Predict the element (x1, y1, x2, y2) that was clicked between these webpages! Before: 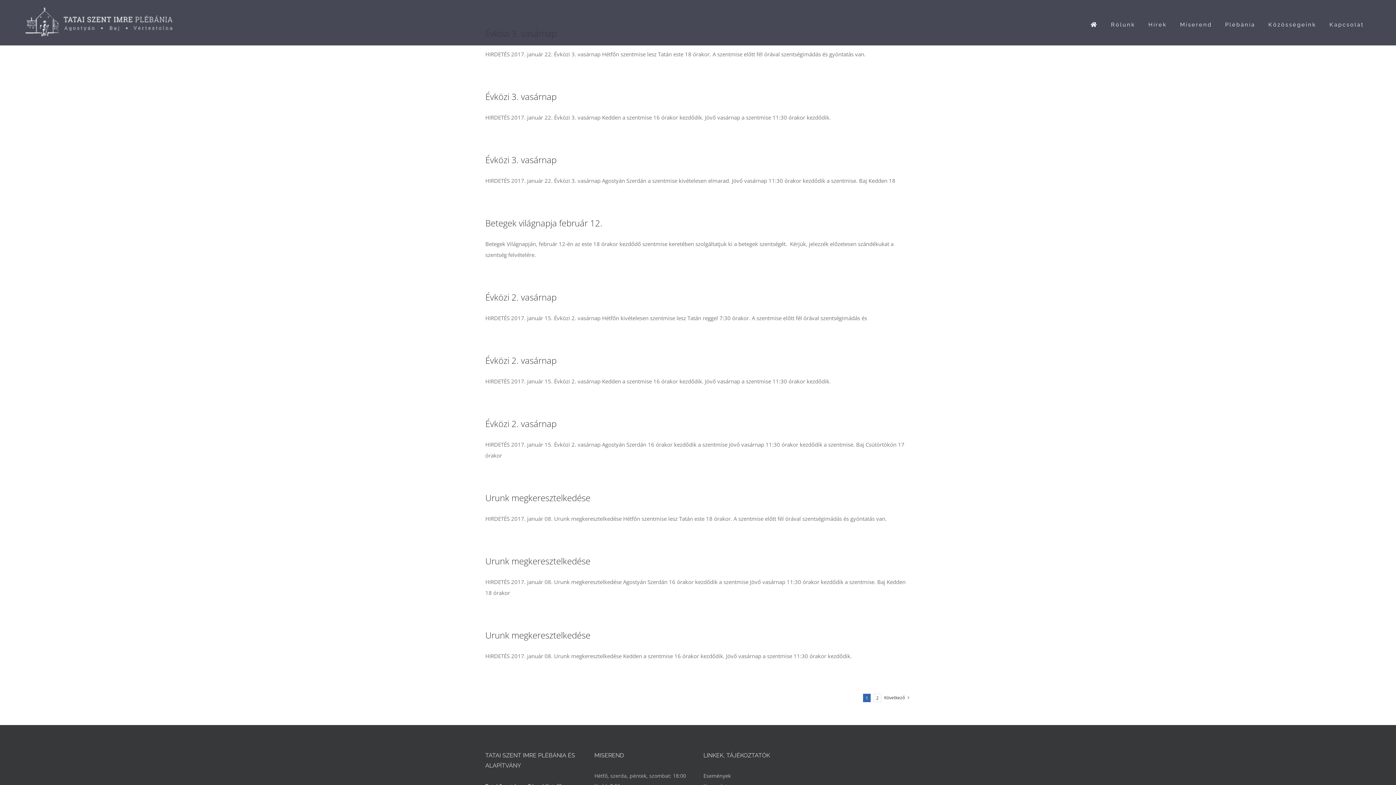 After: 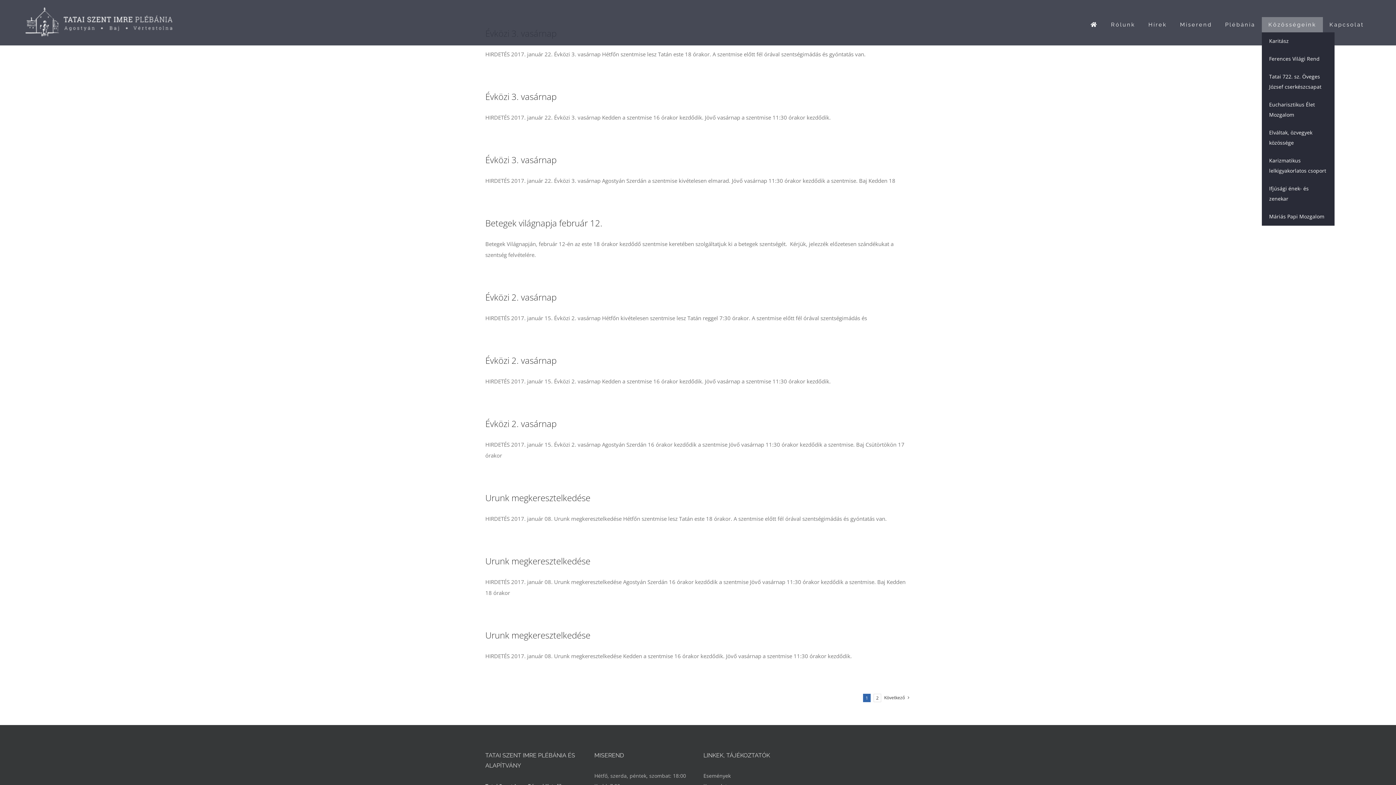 Action: bbox: (1262, 17, 1323, 32) label: Közösségeink